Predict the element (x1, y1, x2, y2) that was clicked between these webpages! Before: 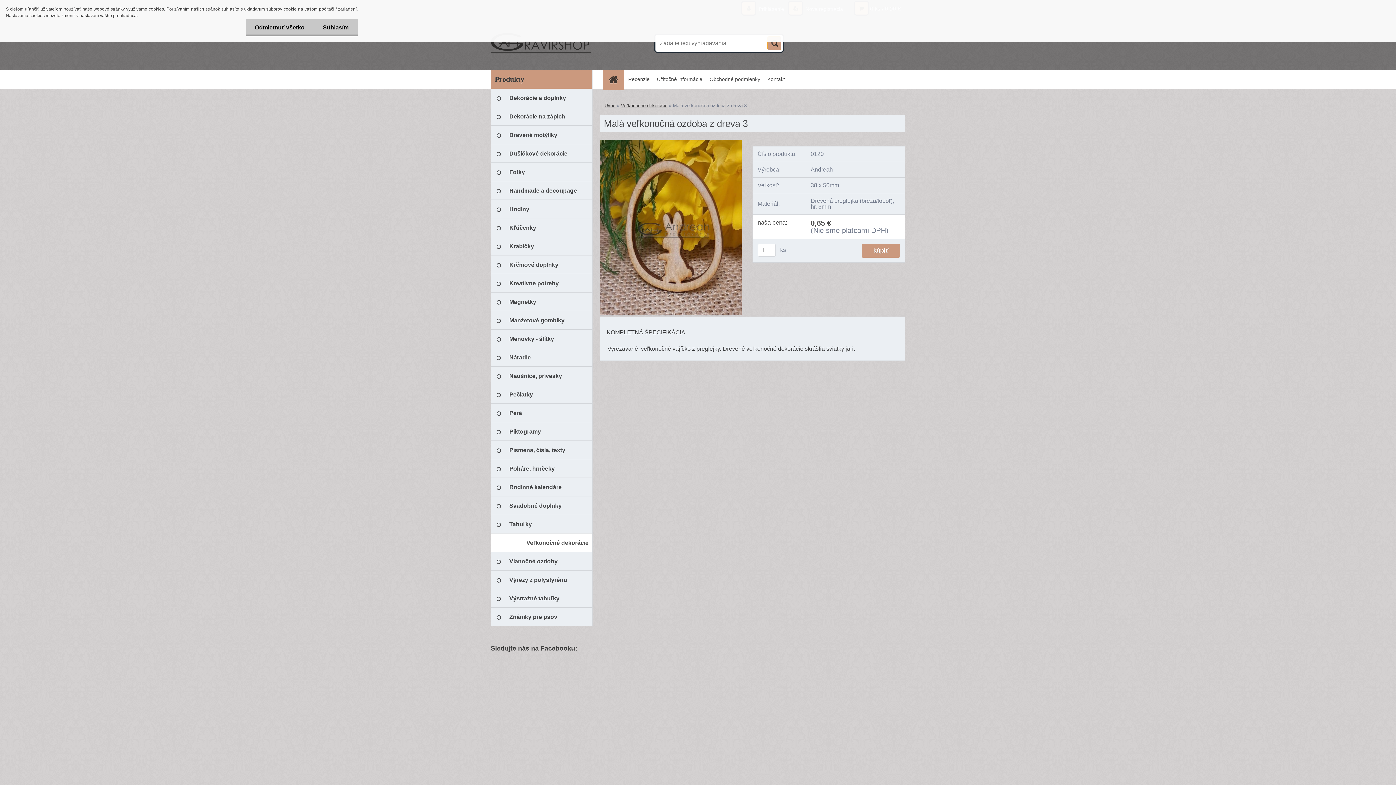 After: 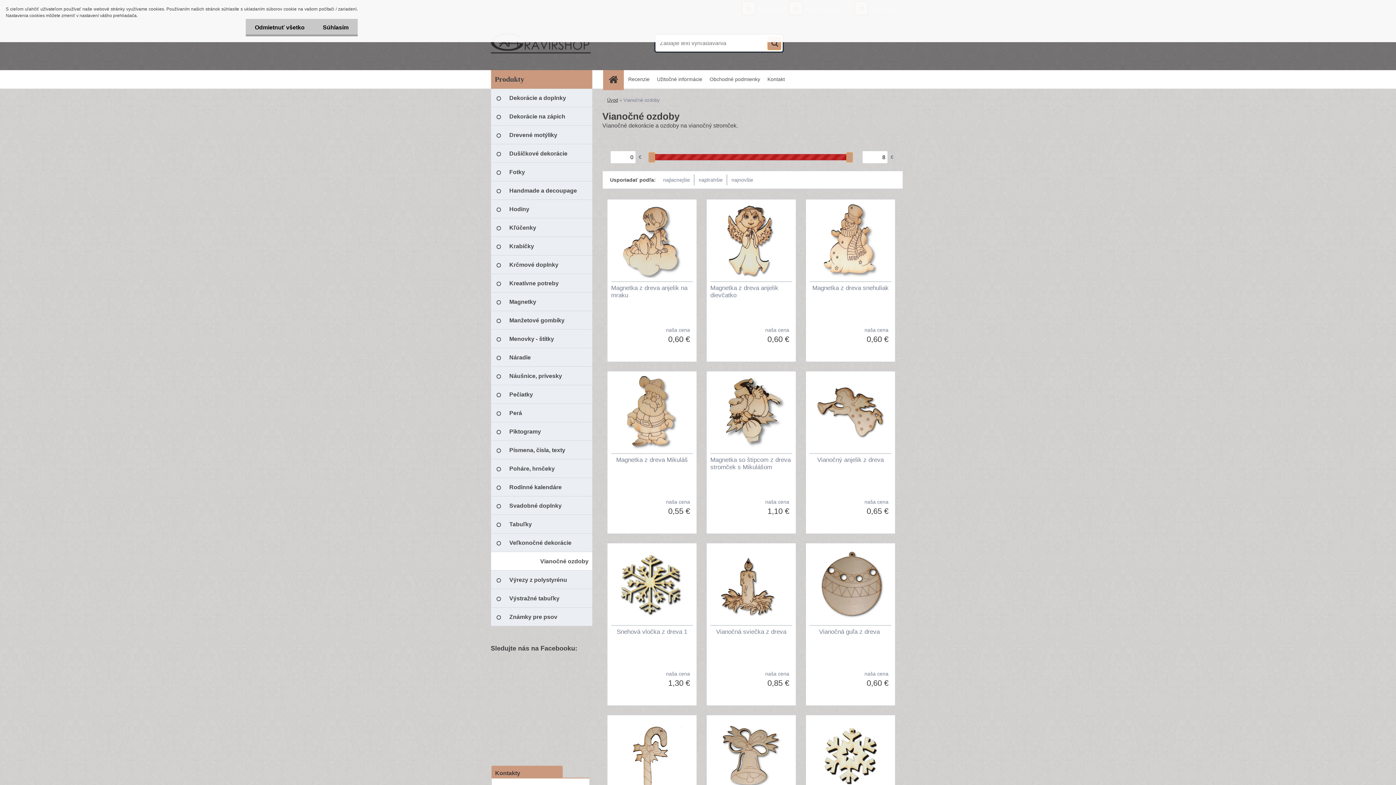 Action: bbox: (490, 552, 592, 570) label: Vianočné ozdoby